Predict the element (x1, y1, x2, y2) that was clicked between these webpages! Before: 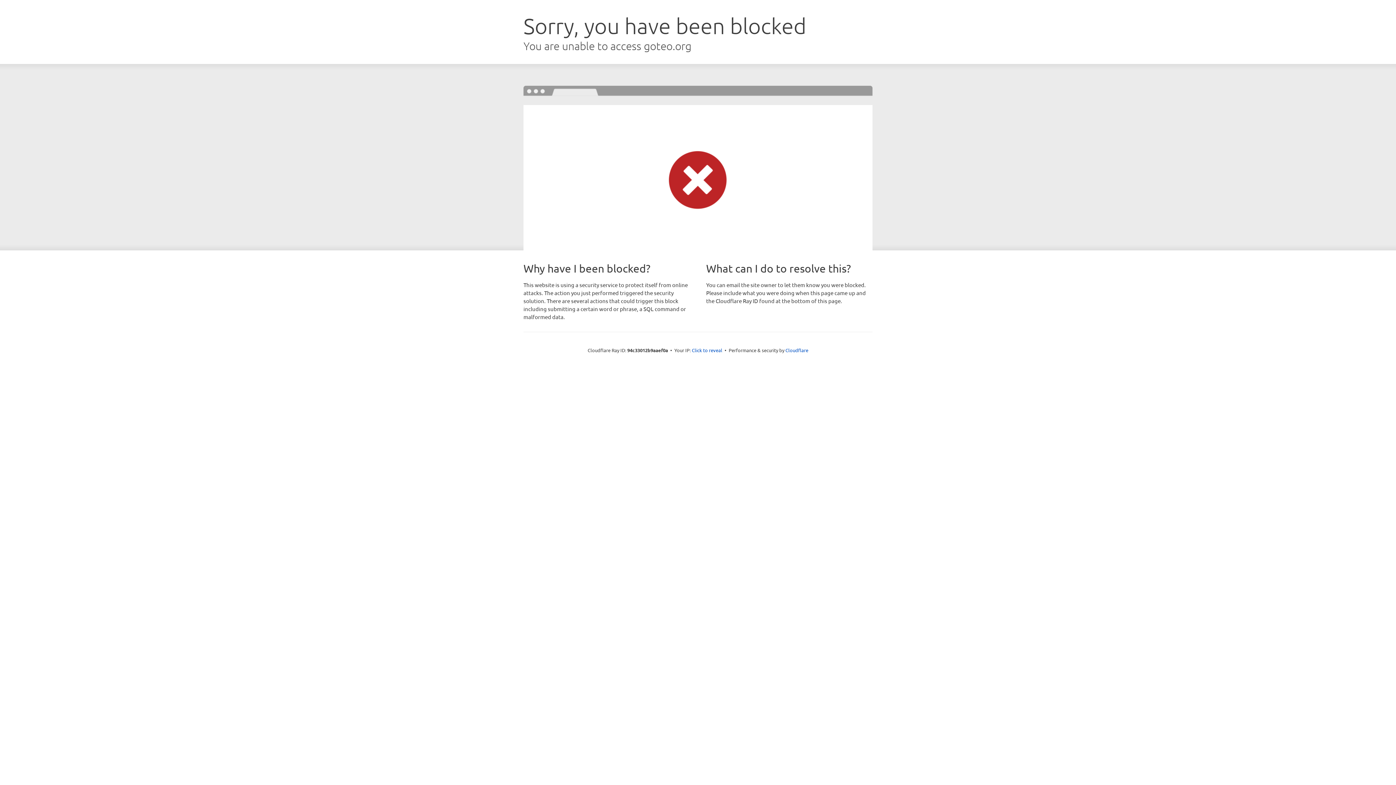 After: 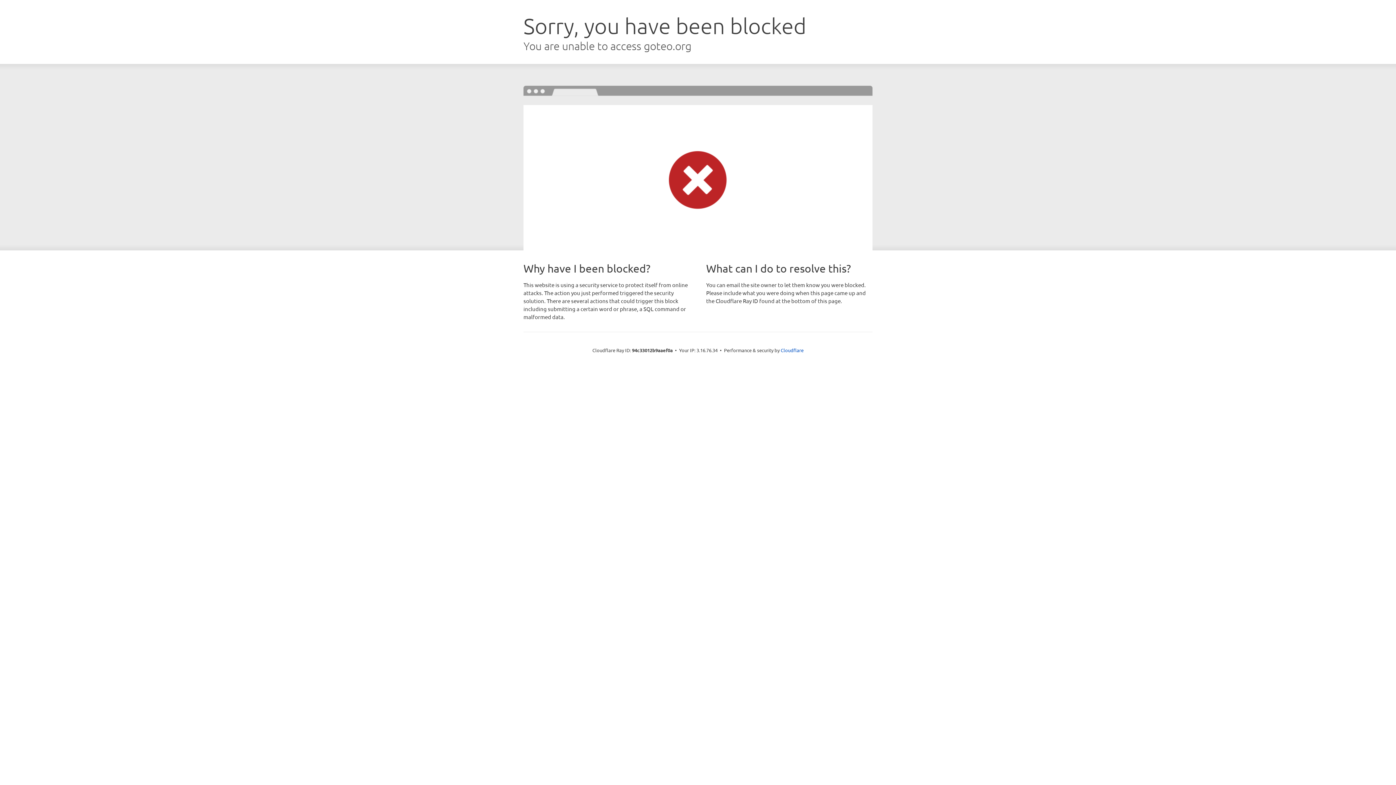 Action: label: Click to reveal bbox: (692, 346, 722, 353)